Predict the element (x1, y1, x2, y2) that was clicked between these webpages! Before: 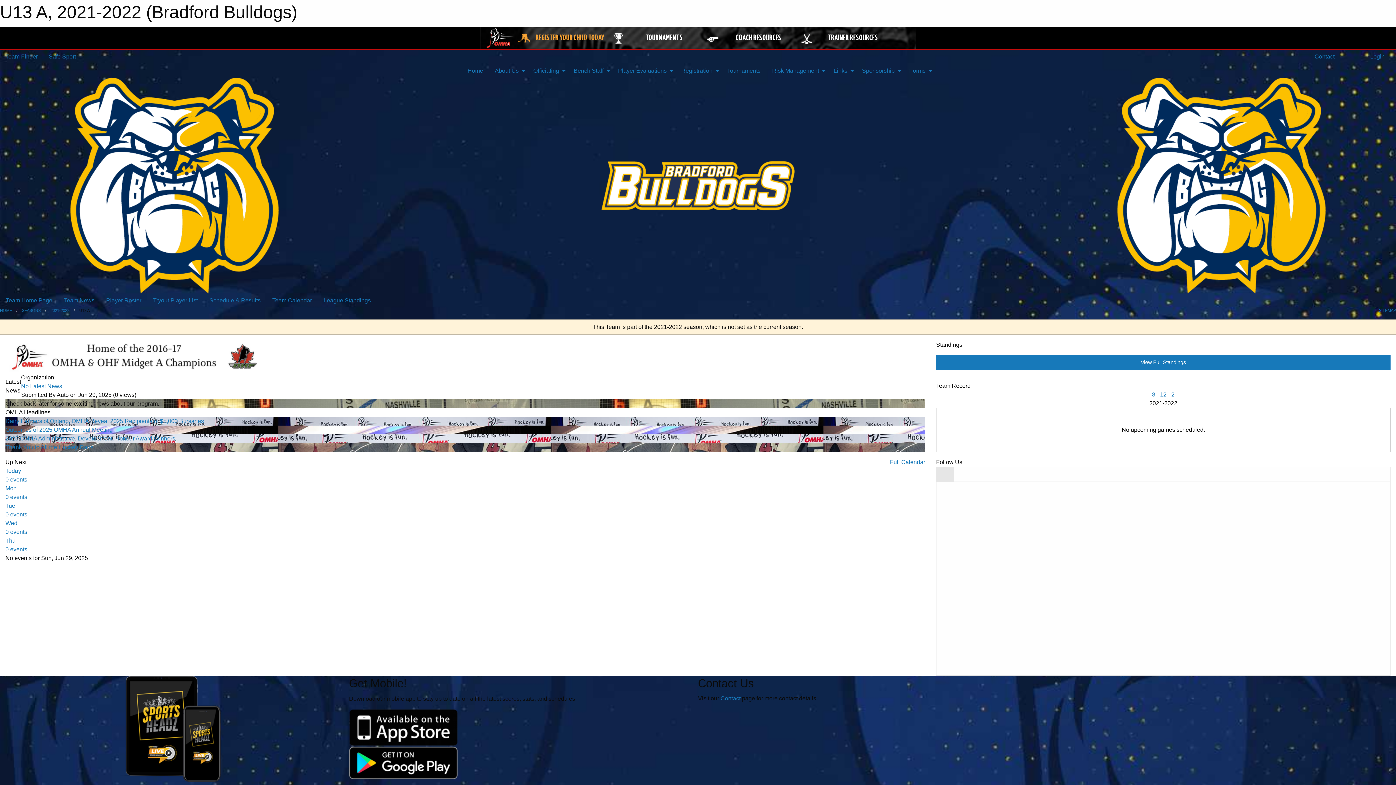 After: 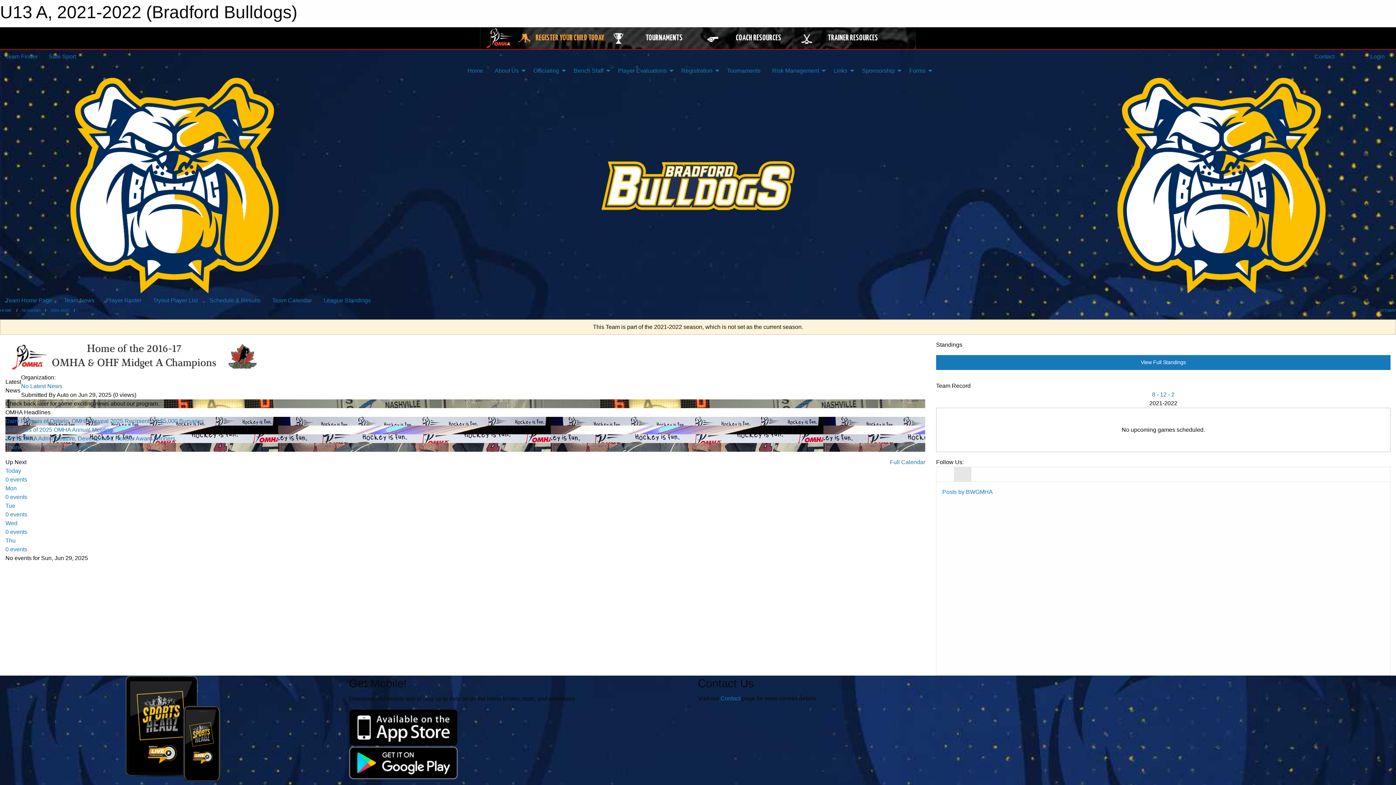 Action: bbox: (954, 467, 971, 481)